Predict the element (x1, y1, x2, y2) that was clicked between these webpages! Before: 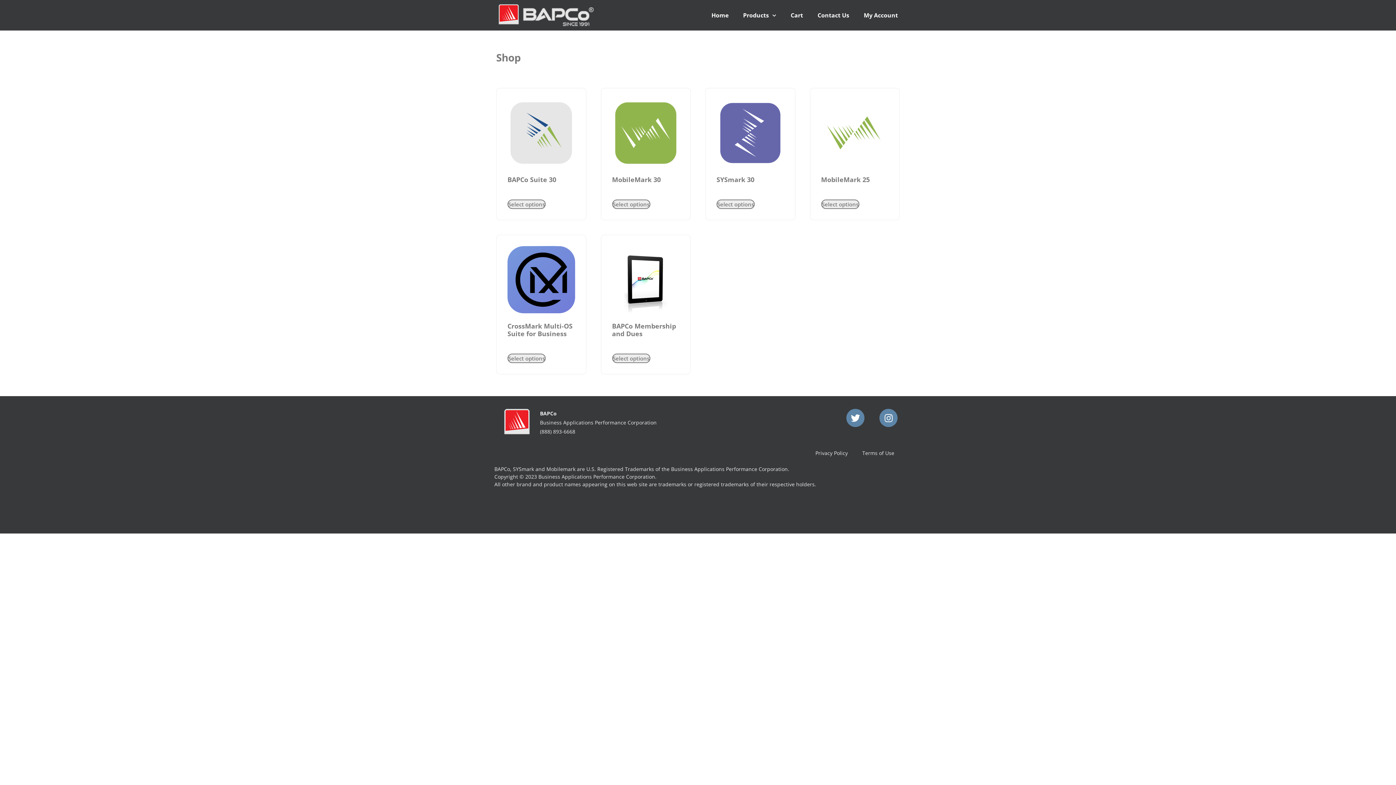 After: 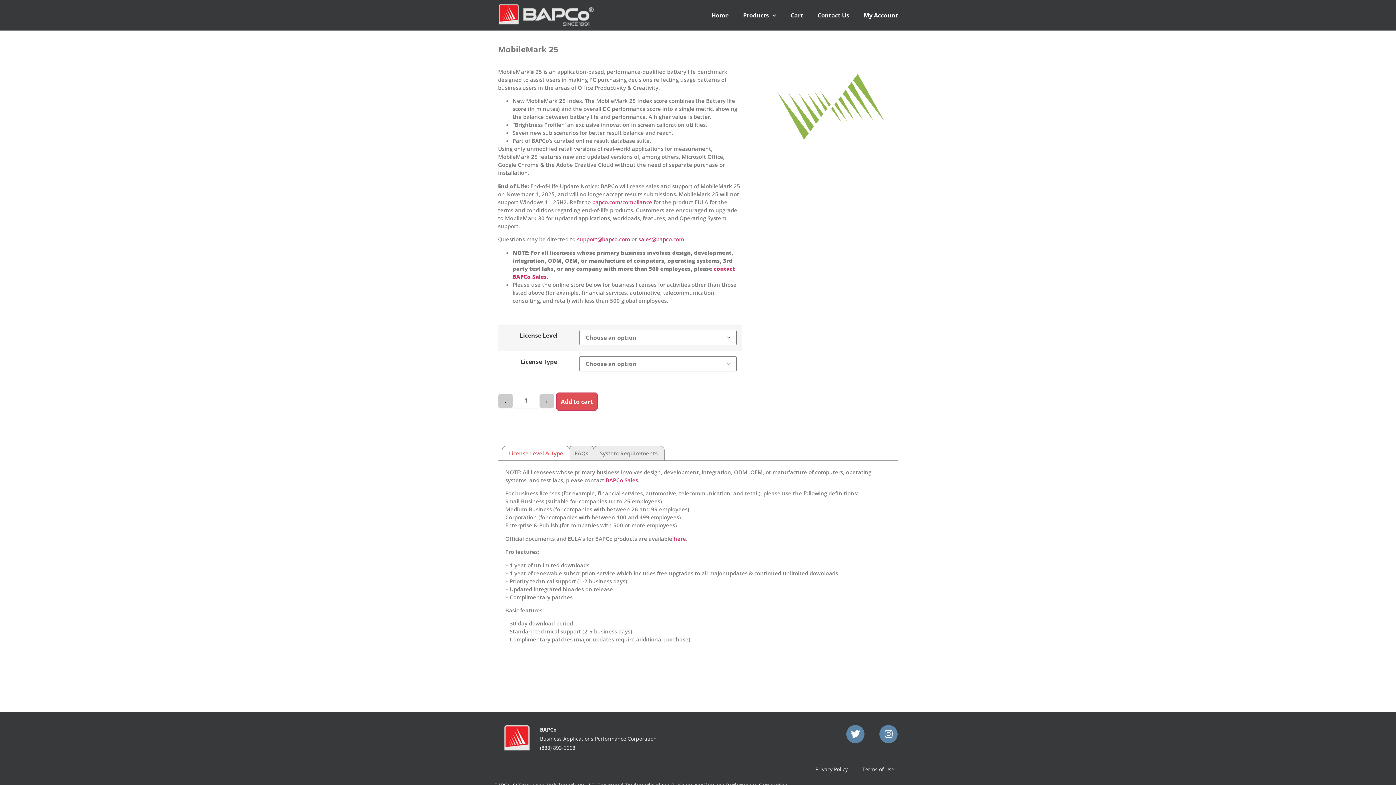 Action: bbox: (821, 99, 888, 186) label: MobileMark 25